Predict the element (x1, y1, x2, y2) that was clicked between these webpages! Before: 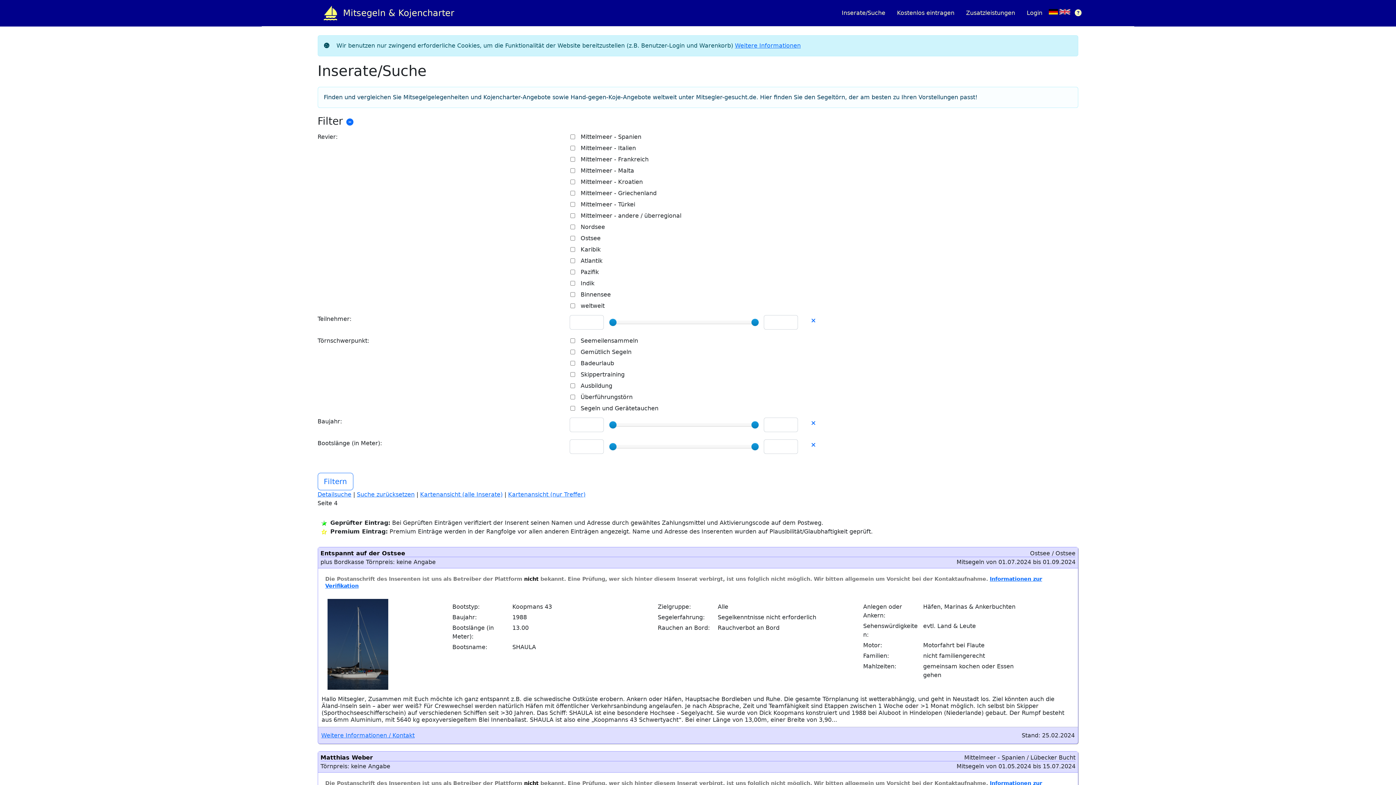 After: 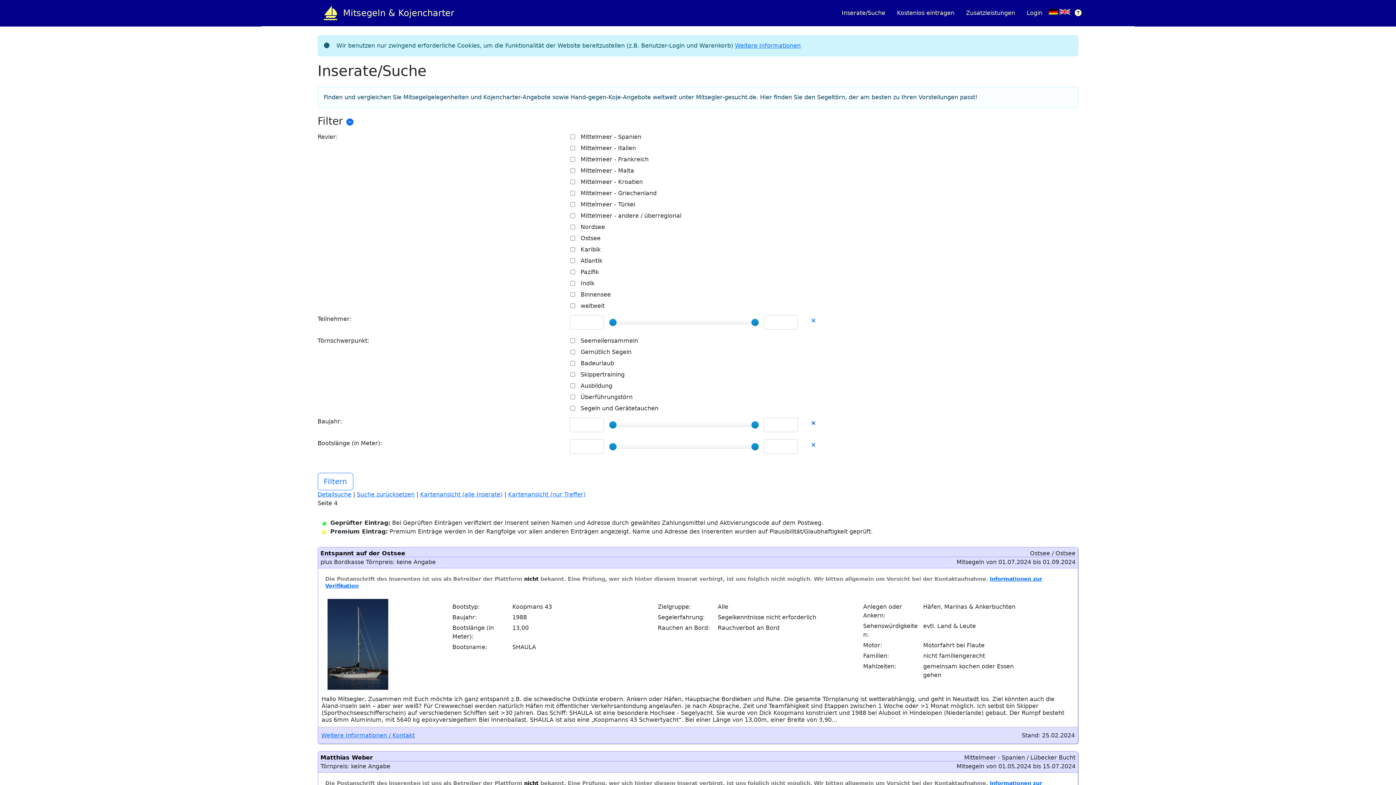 Action: bbox: (802, 414, 824, 434)